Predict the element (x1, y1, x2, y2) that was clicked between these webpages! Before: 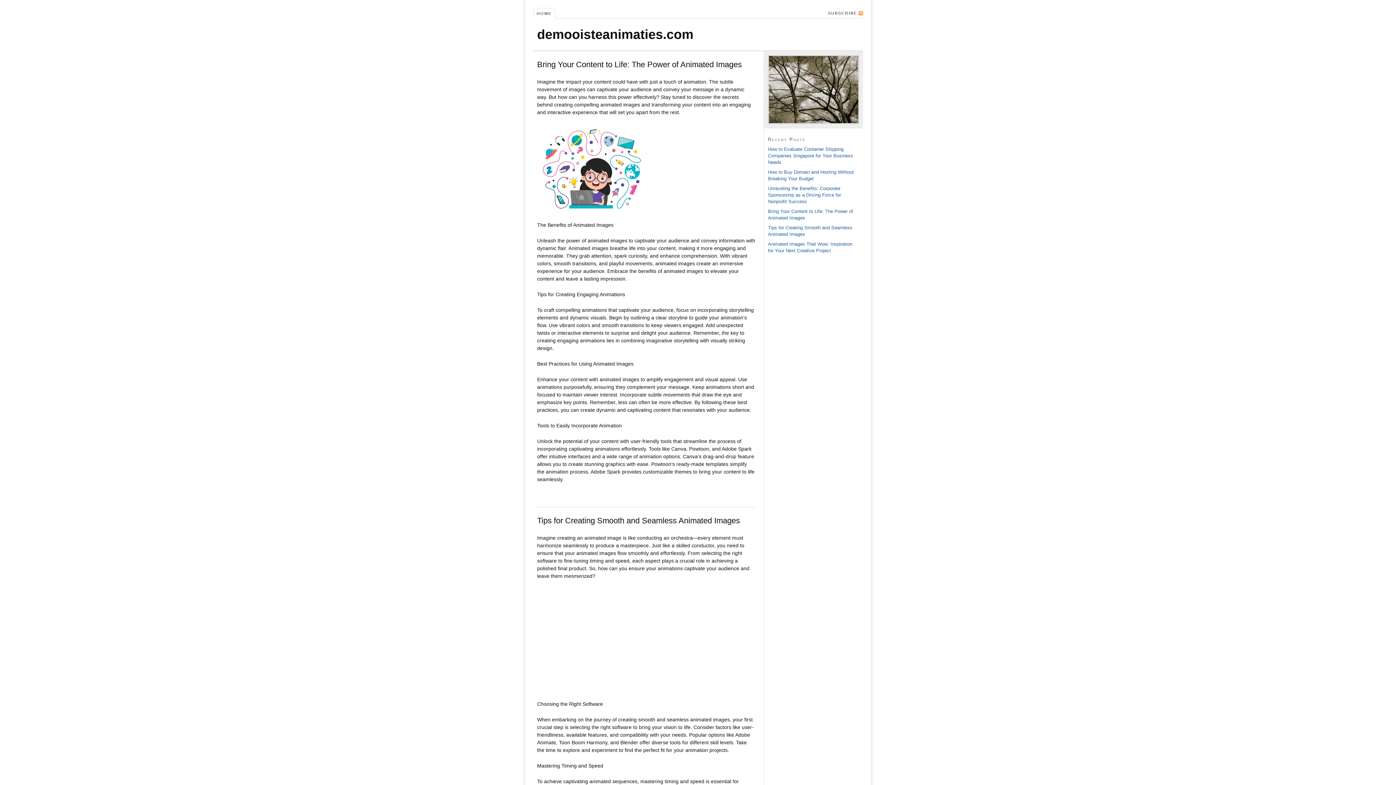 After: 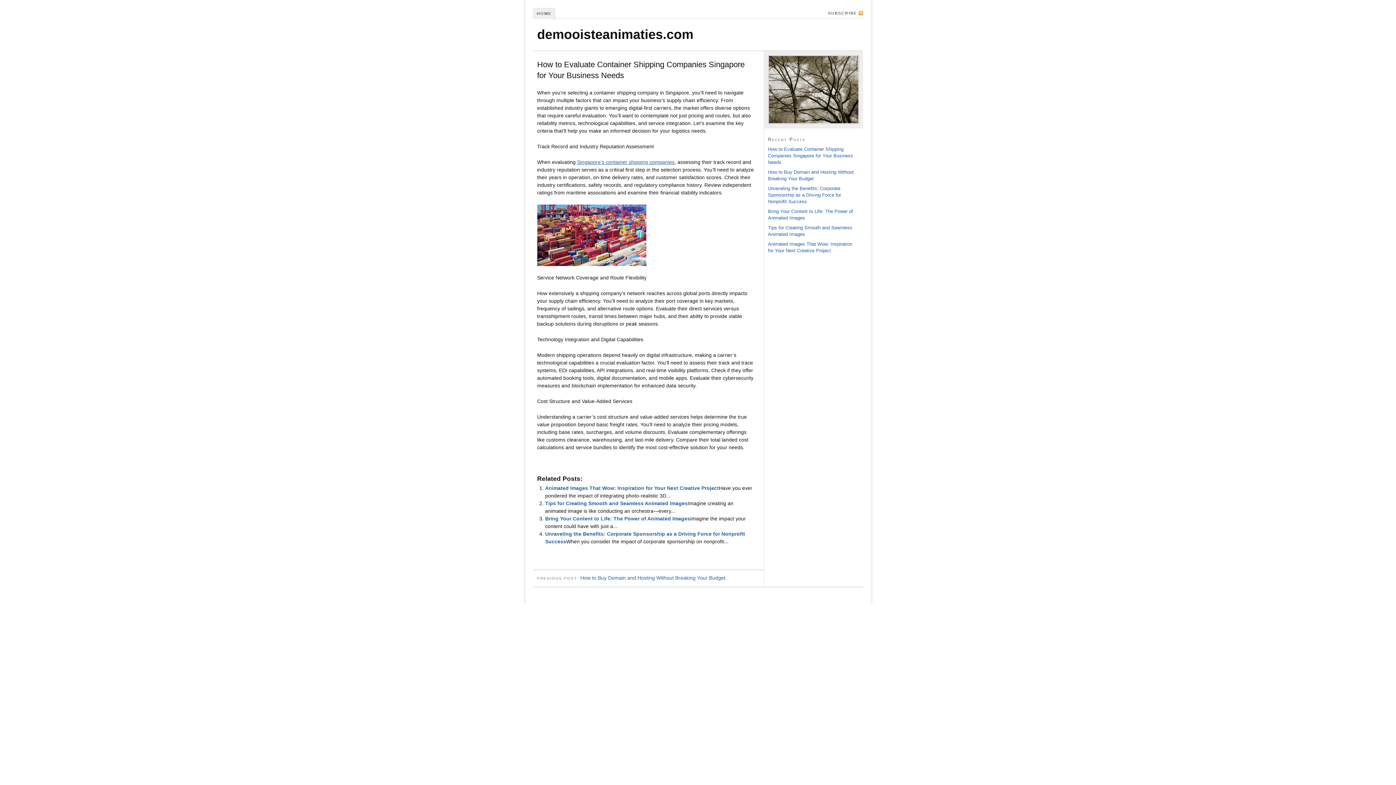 Action: label: How to Evaluate Container Shipping Companies Singapore for Your Business Needs bbox: (768, 146, 853, 165)